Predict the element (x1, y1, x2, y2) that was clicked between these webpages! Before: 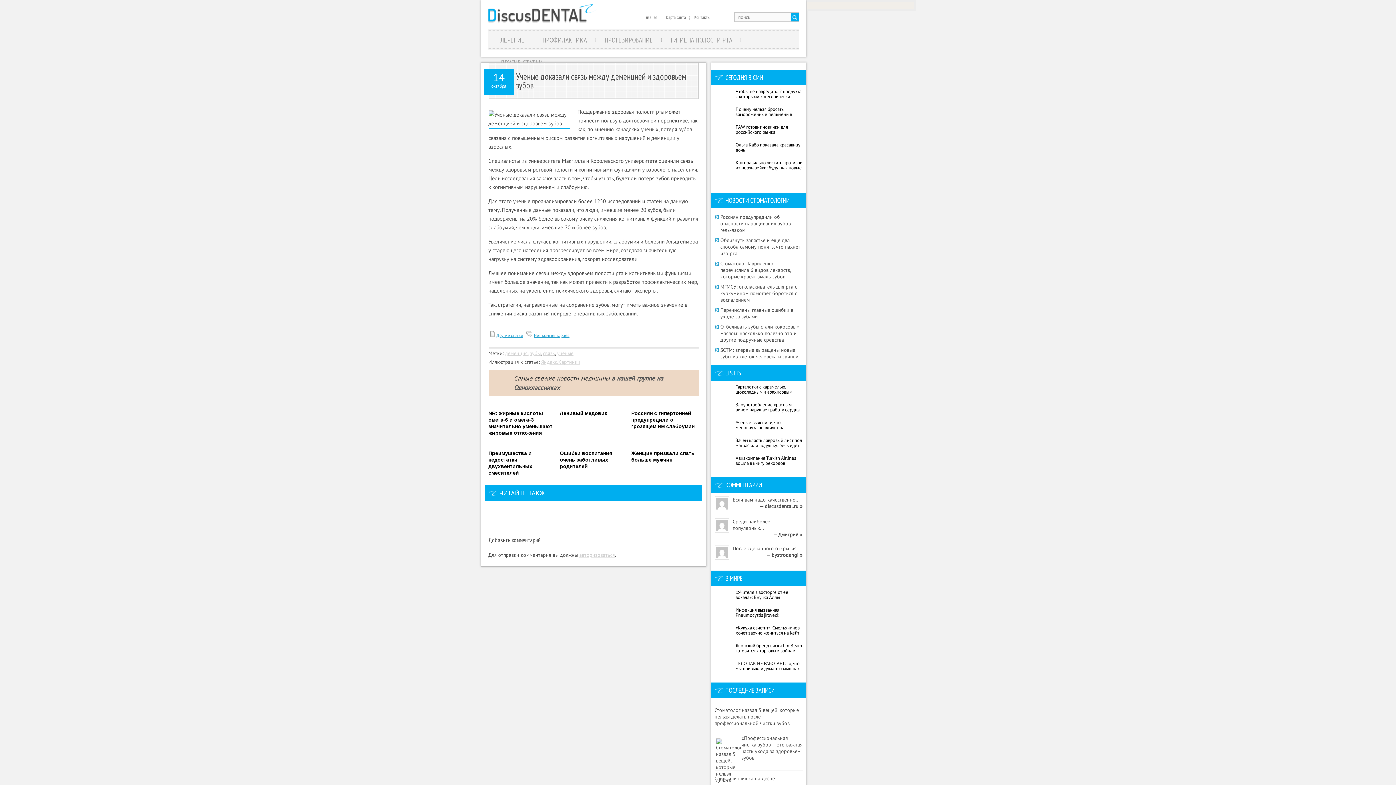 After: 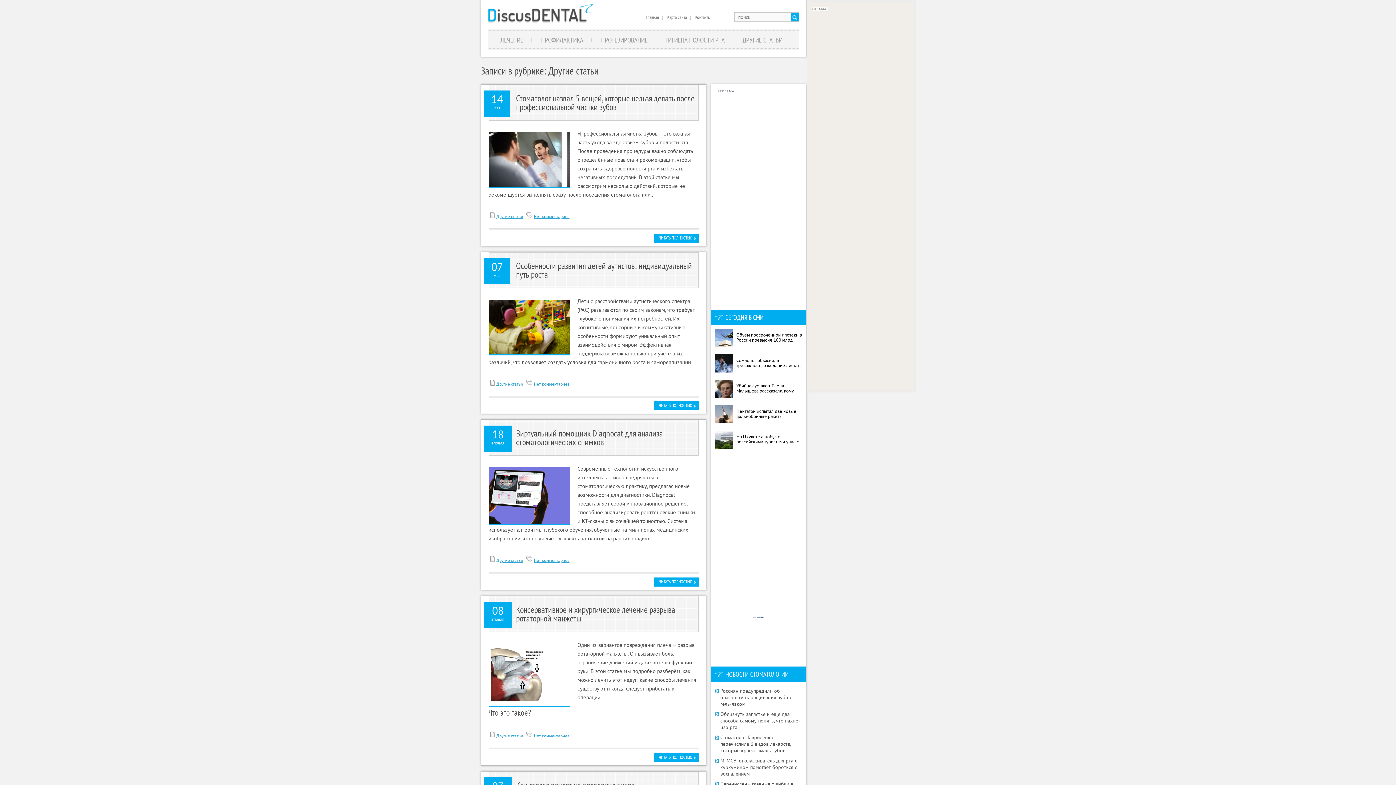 Action: bbox: (496, 332, 523, 338) label: Другие статьи